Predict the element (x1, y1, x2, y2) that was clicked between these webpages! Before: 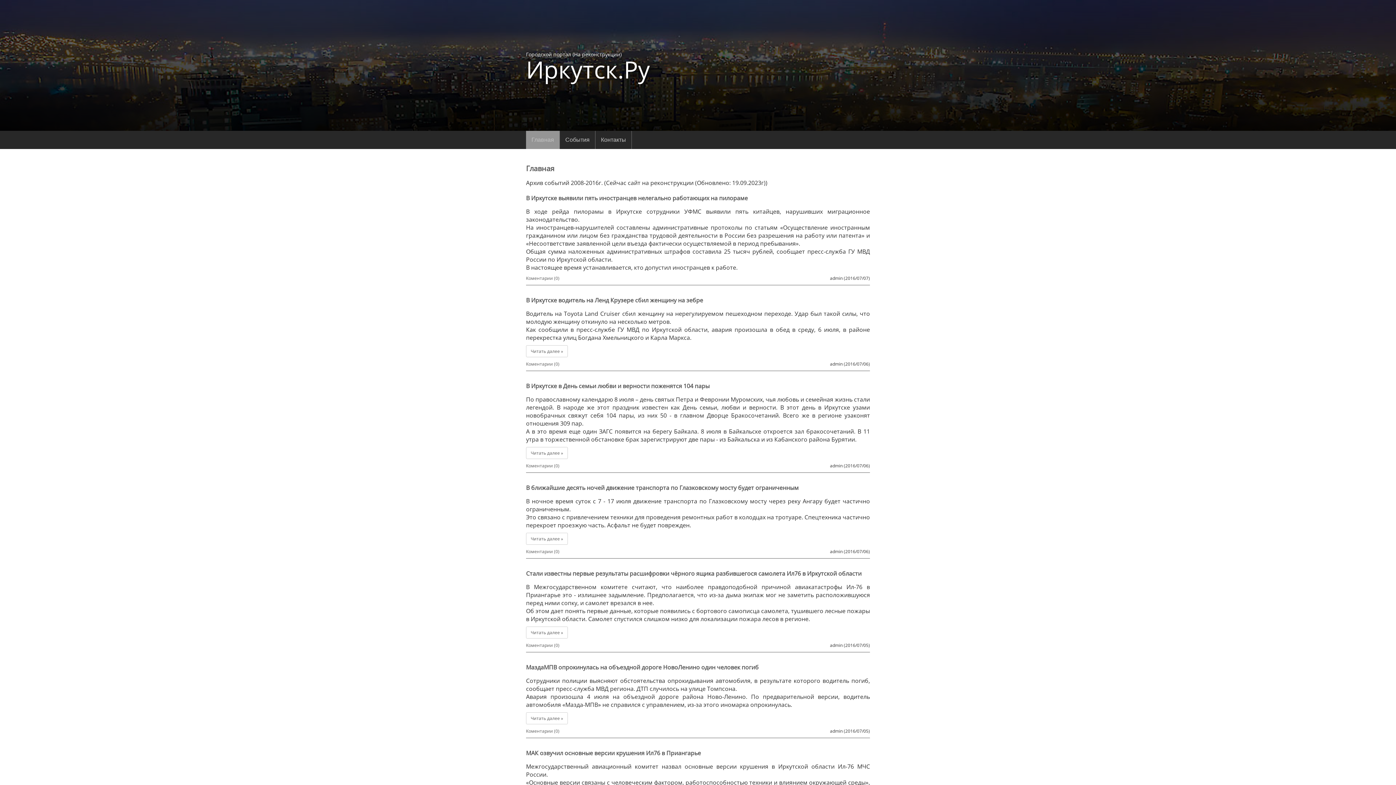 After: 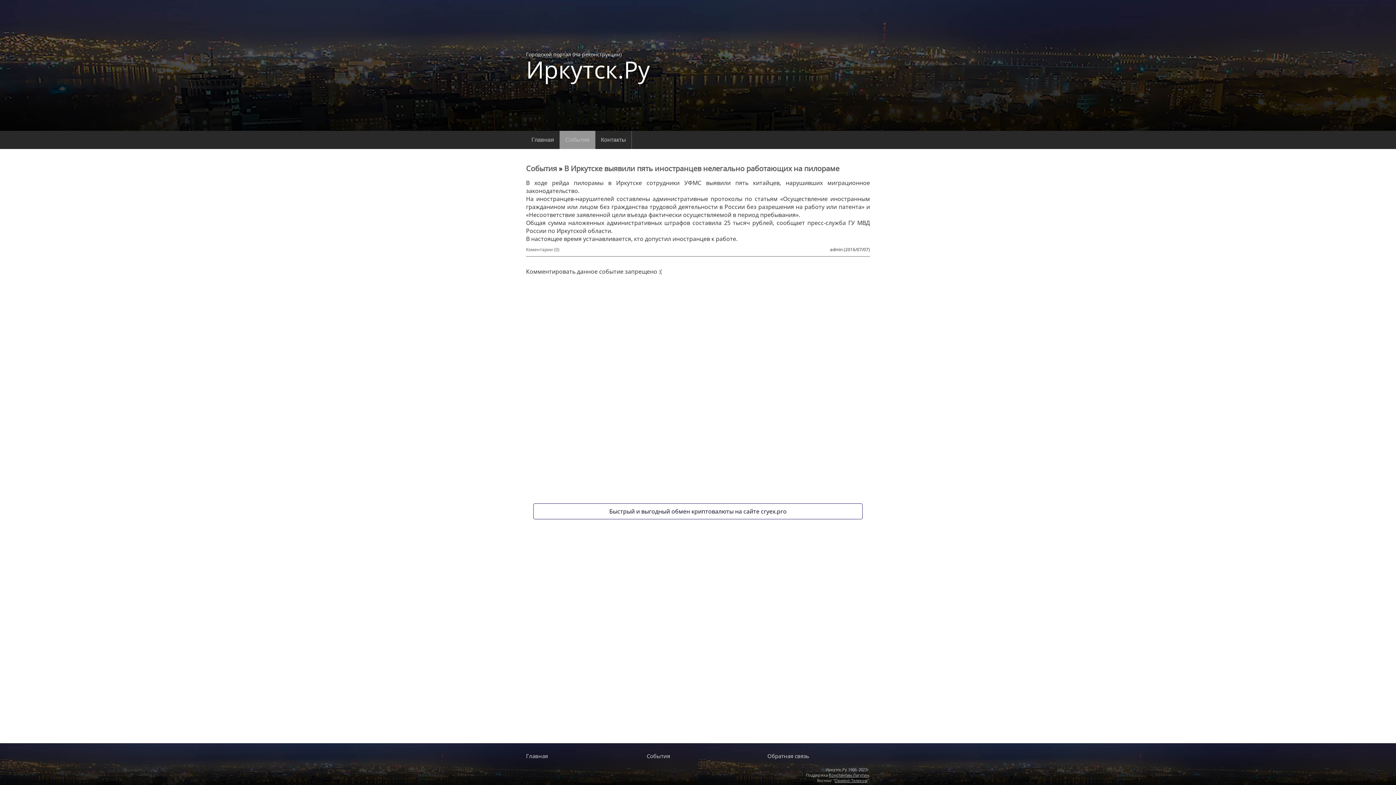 Action: label: В Иркутске выявили пять иностранцев нелегально работающих на пилораме bbox: (526, 194, 748, 202)